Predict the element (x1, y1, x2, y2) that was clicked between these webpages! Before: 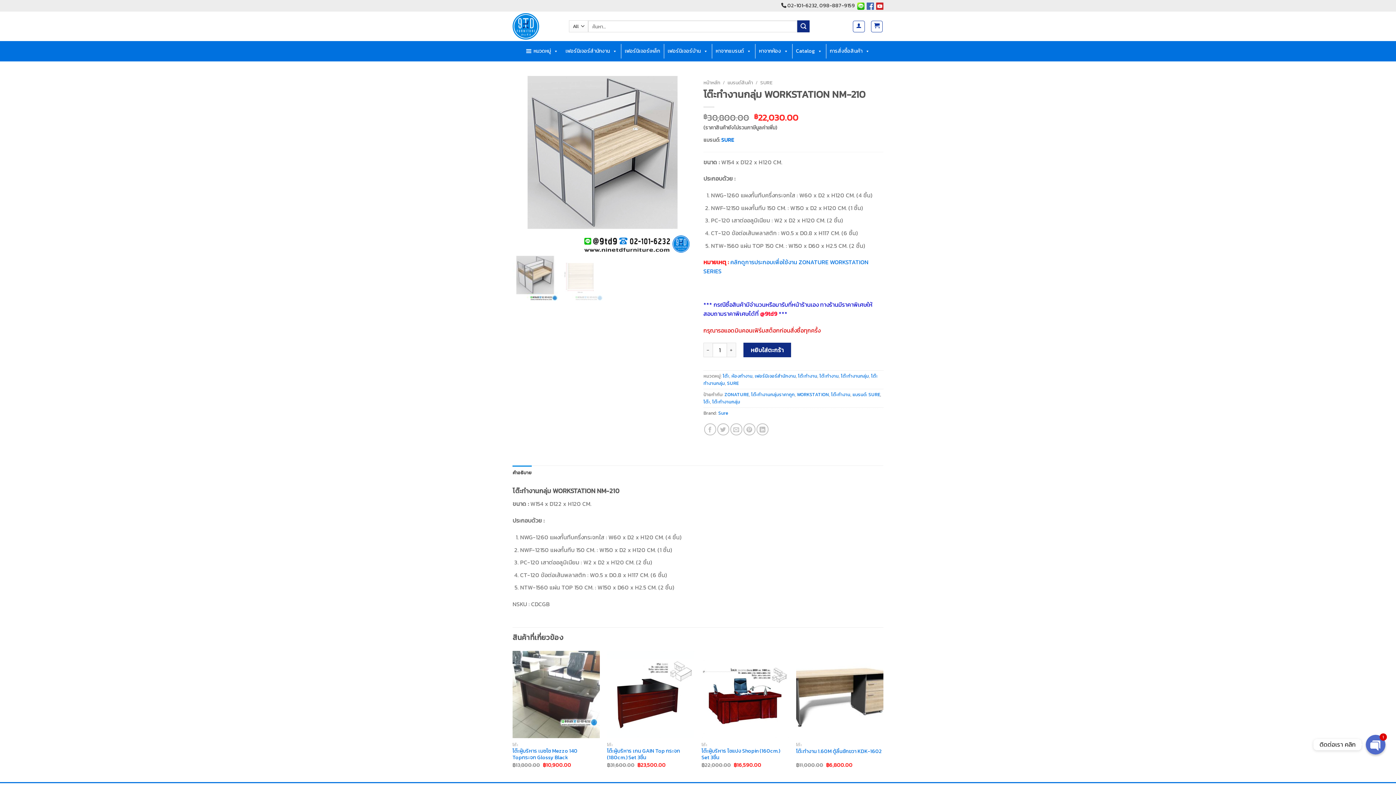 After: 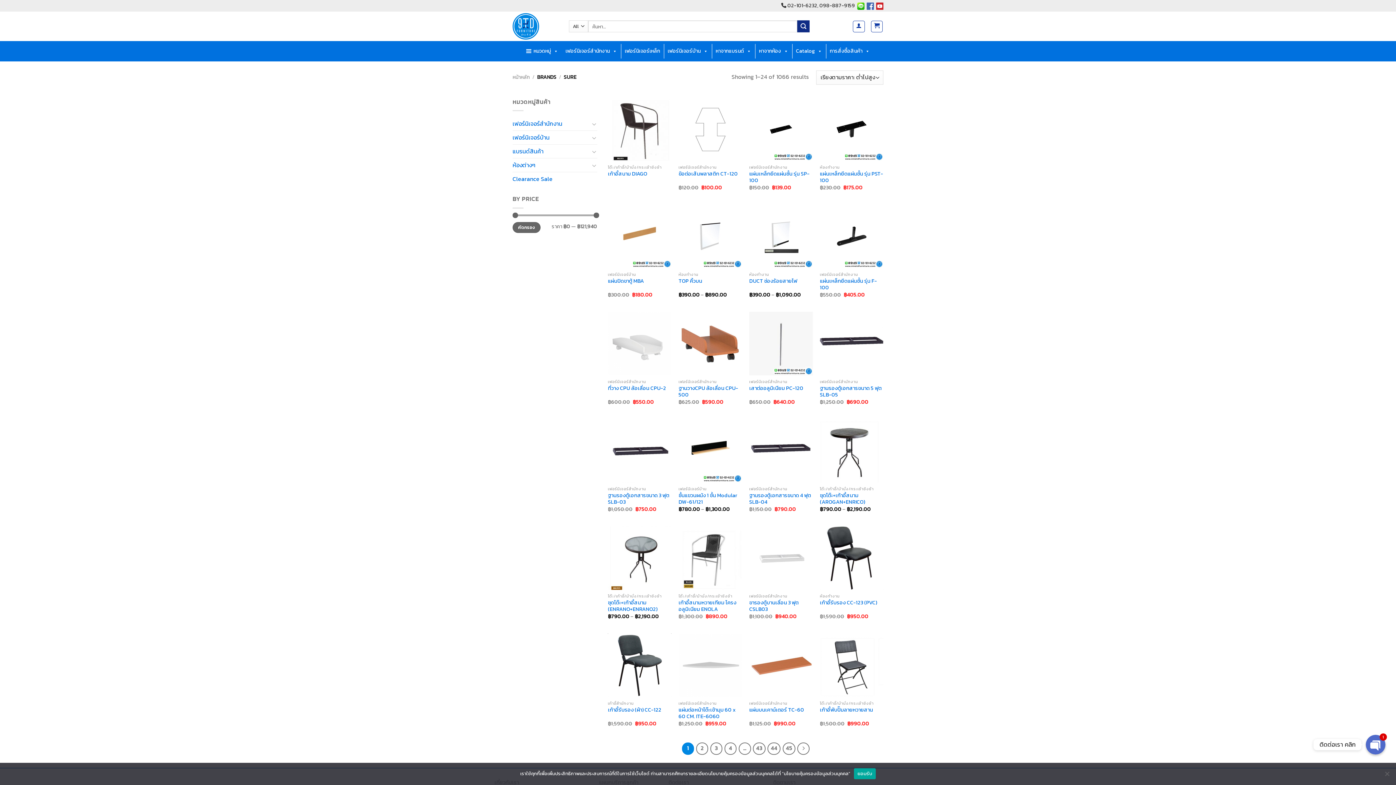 Action: bbox: (718, 409, 728, 416) label: Sure